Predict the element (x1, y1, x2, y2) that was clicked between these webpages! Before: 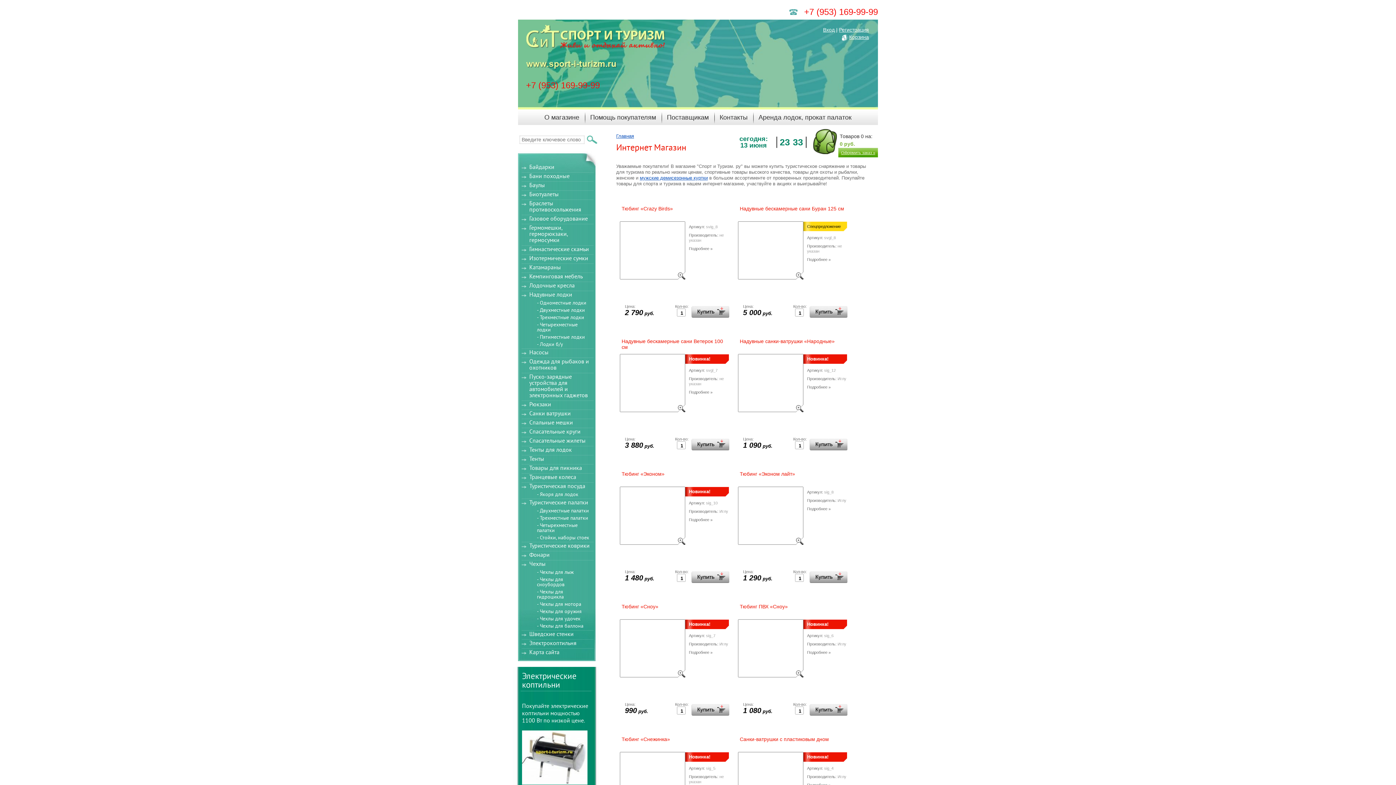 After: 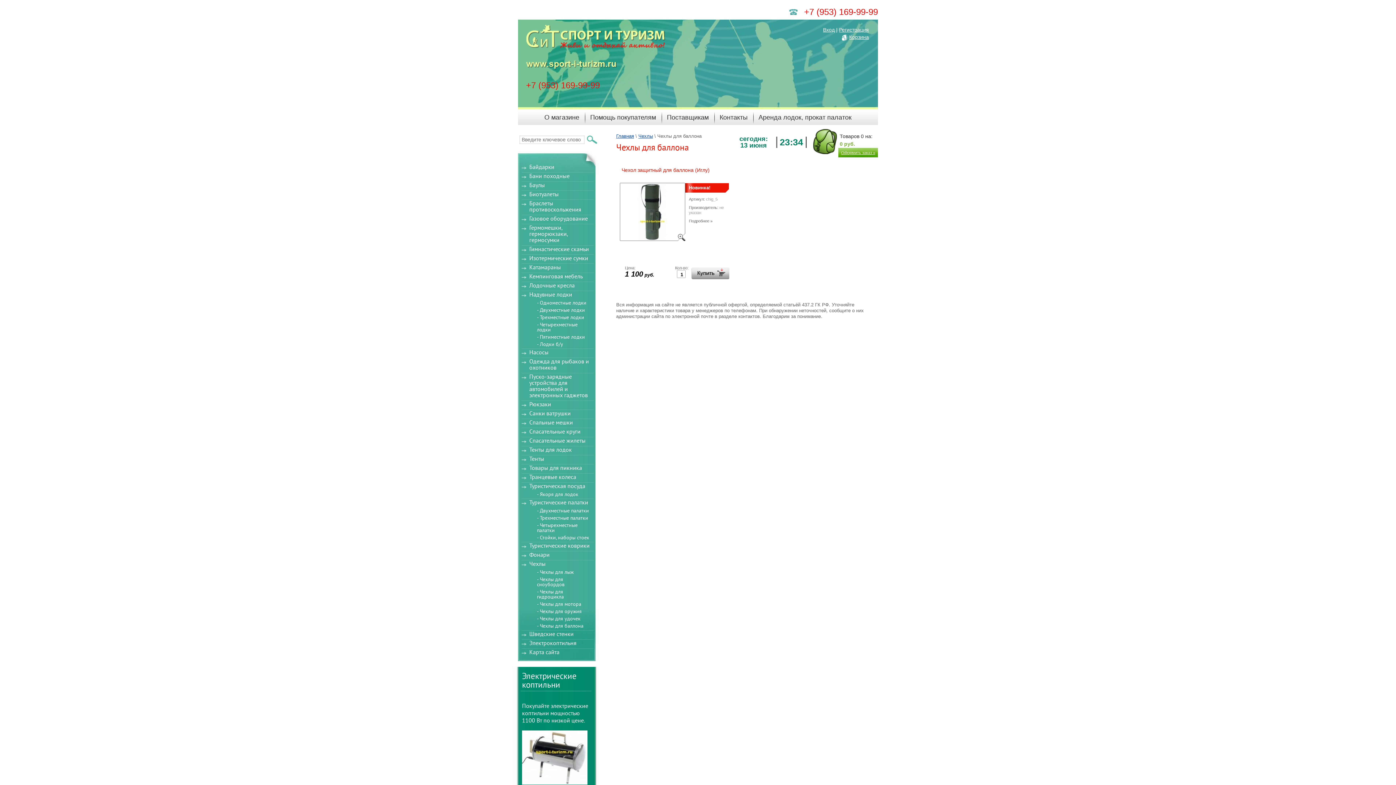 Action: bbox: (537, 624, 590, 629) label: - Чехлы для баллона